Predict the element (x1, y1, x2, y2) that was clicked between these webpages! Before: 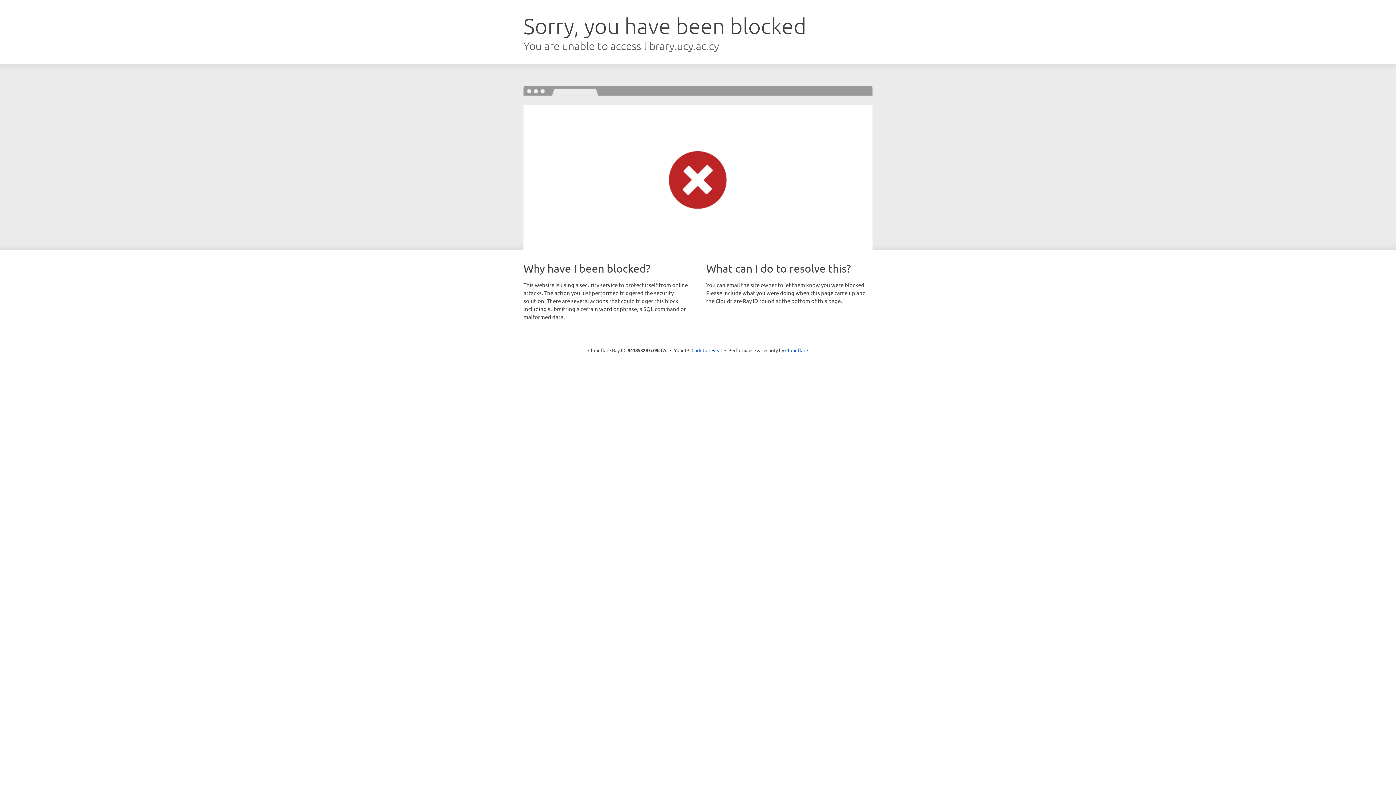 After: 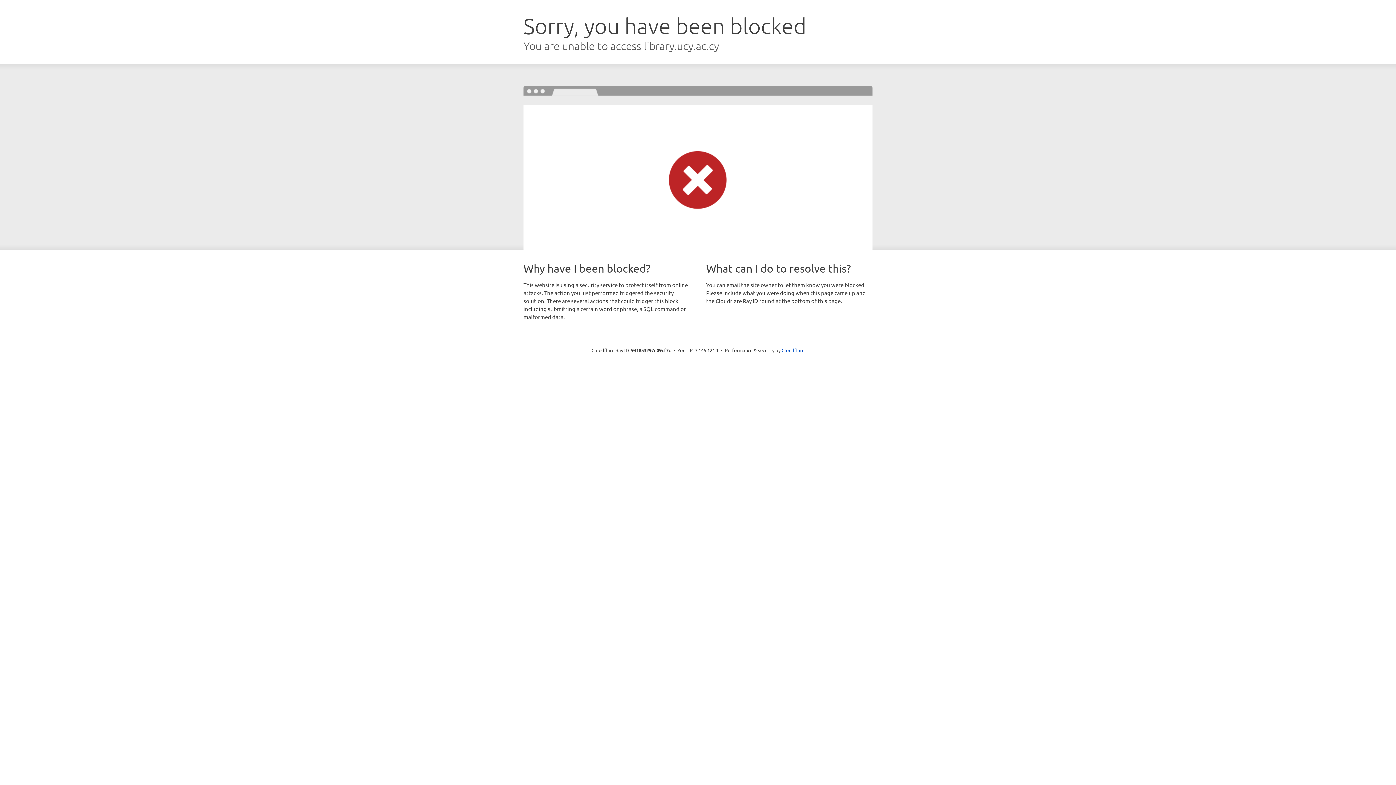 Action: bbox: (691, 346, 722, 353) label: Click to reveal